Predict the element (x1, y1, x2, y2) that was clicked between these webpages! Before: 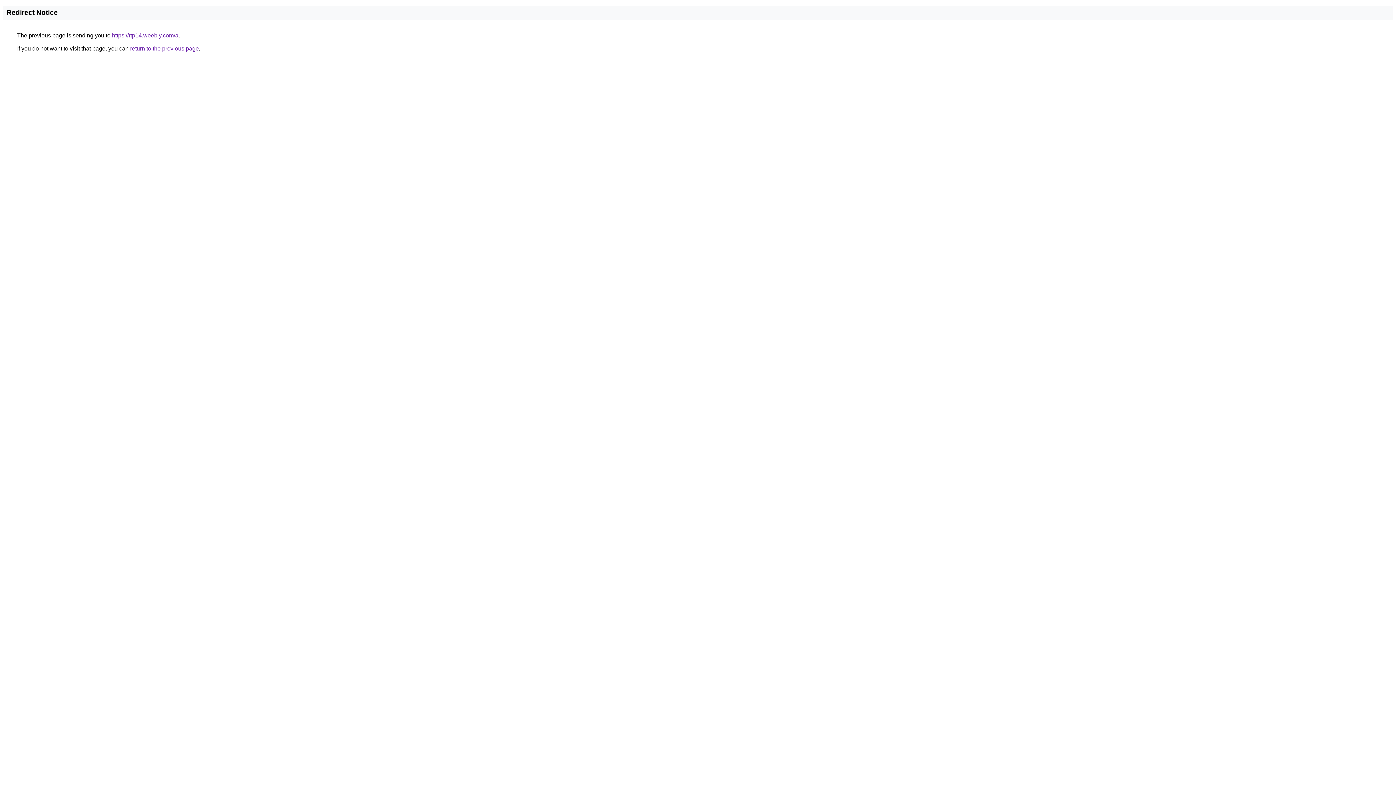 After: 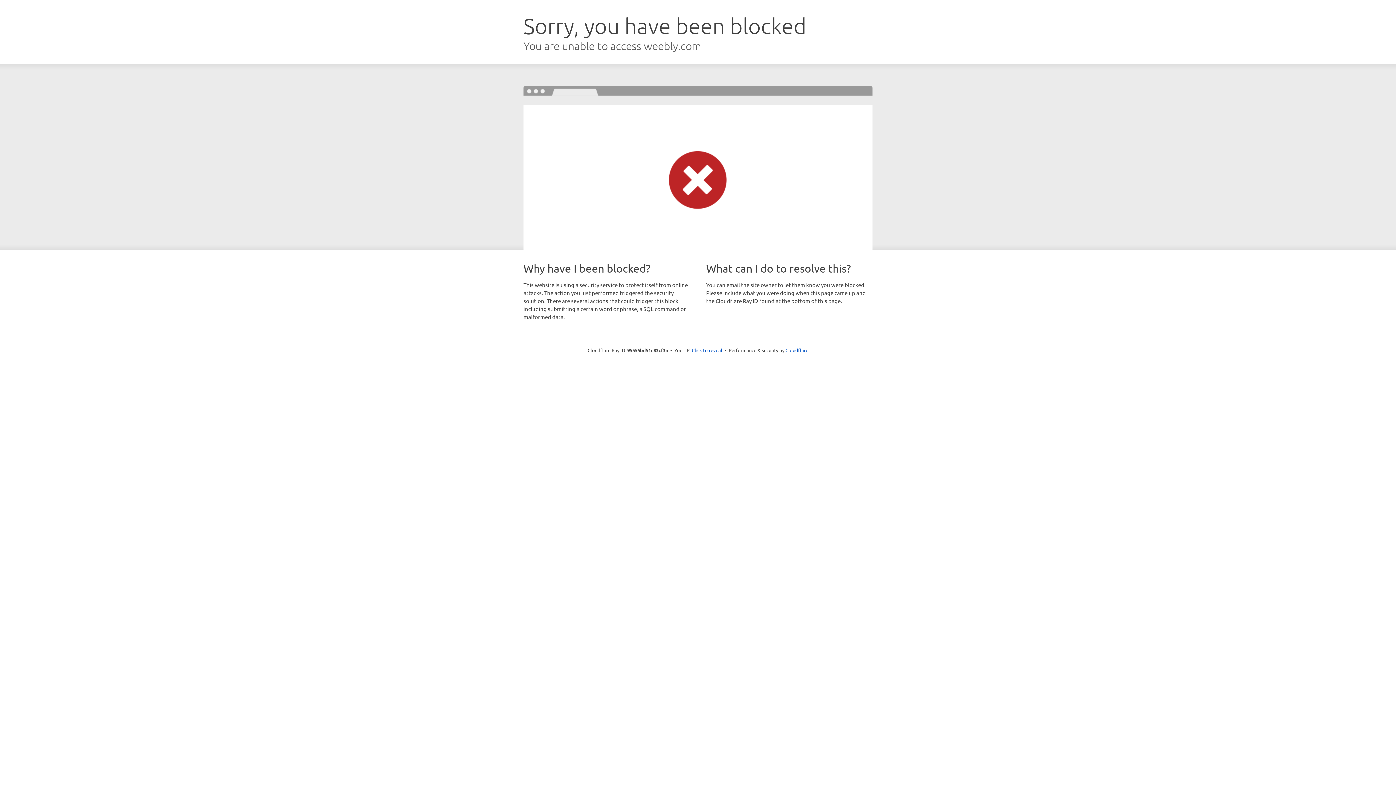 Action: bbox: (112, 32, 178, 38) label: https://rtp14.weebly.com/a